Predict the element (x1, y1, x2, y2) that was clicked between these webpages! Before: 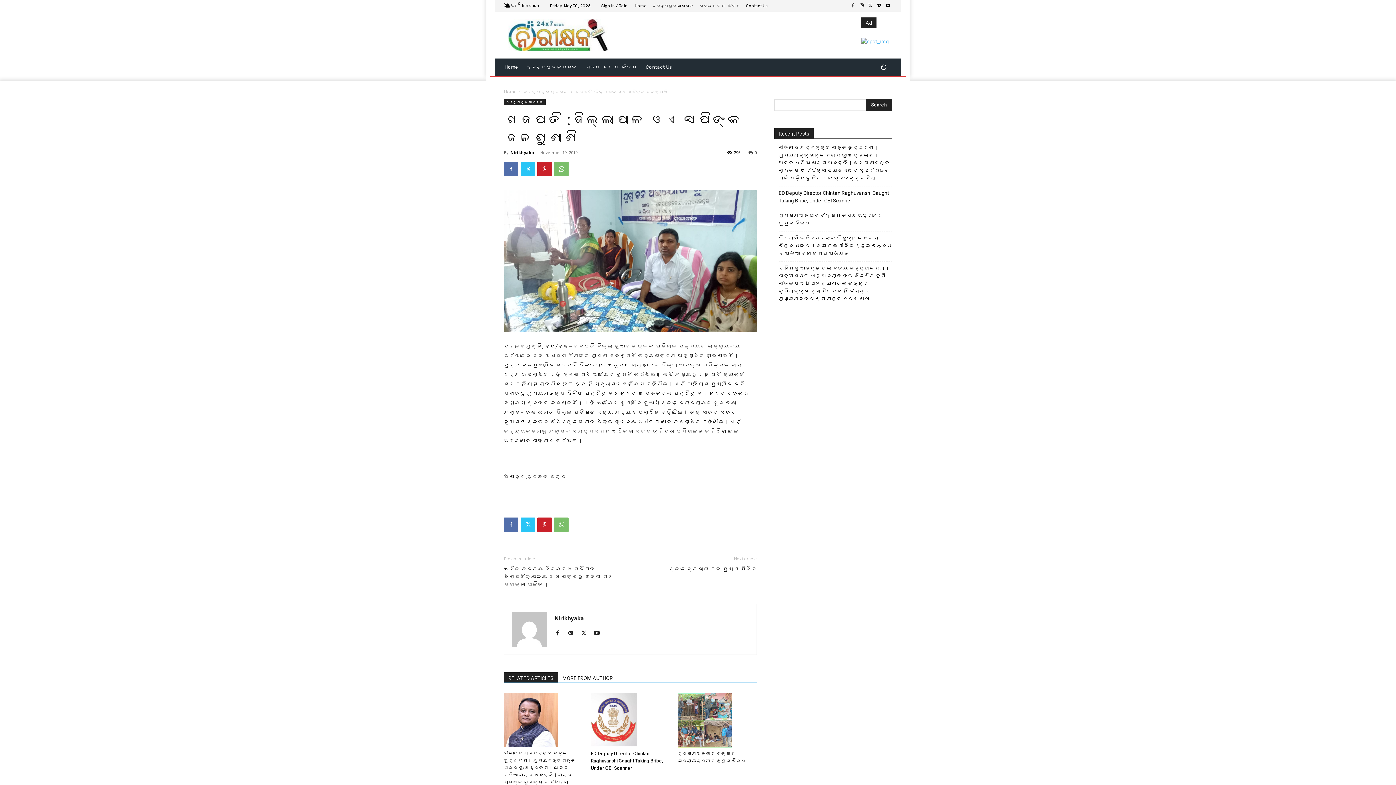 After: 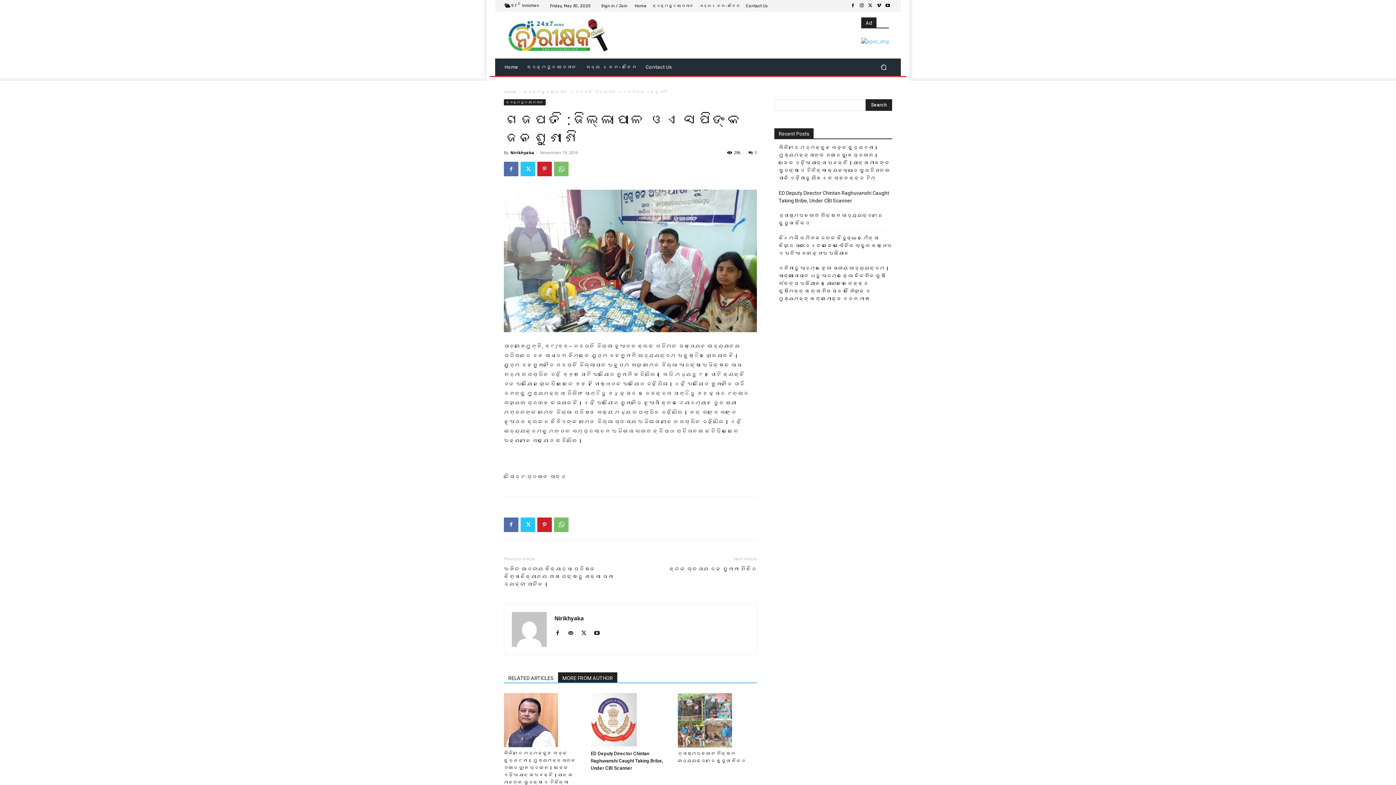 Action: label: MORE FROM AUTHOR bbox: (558, 672, 617, 682)